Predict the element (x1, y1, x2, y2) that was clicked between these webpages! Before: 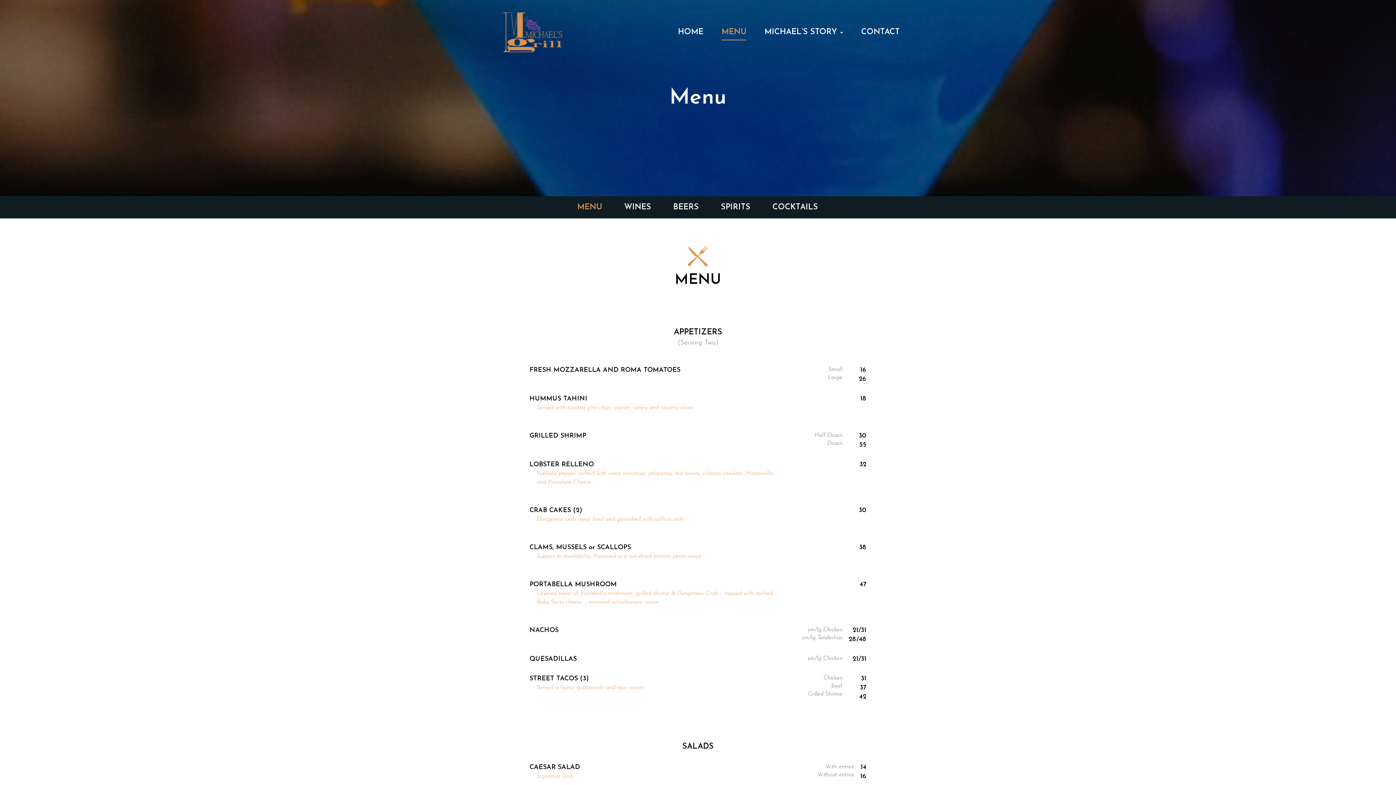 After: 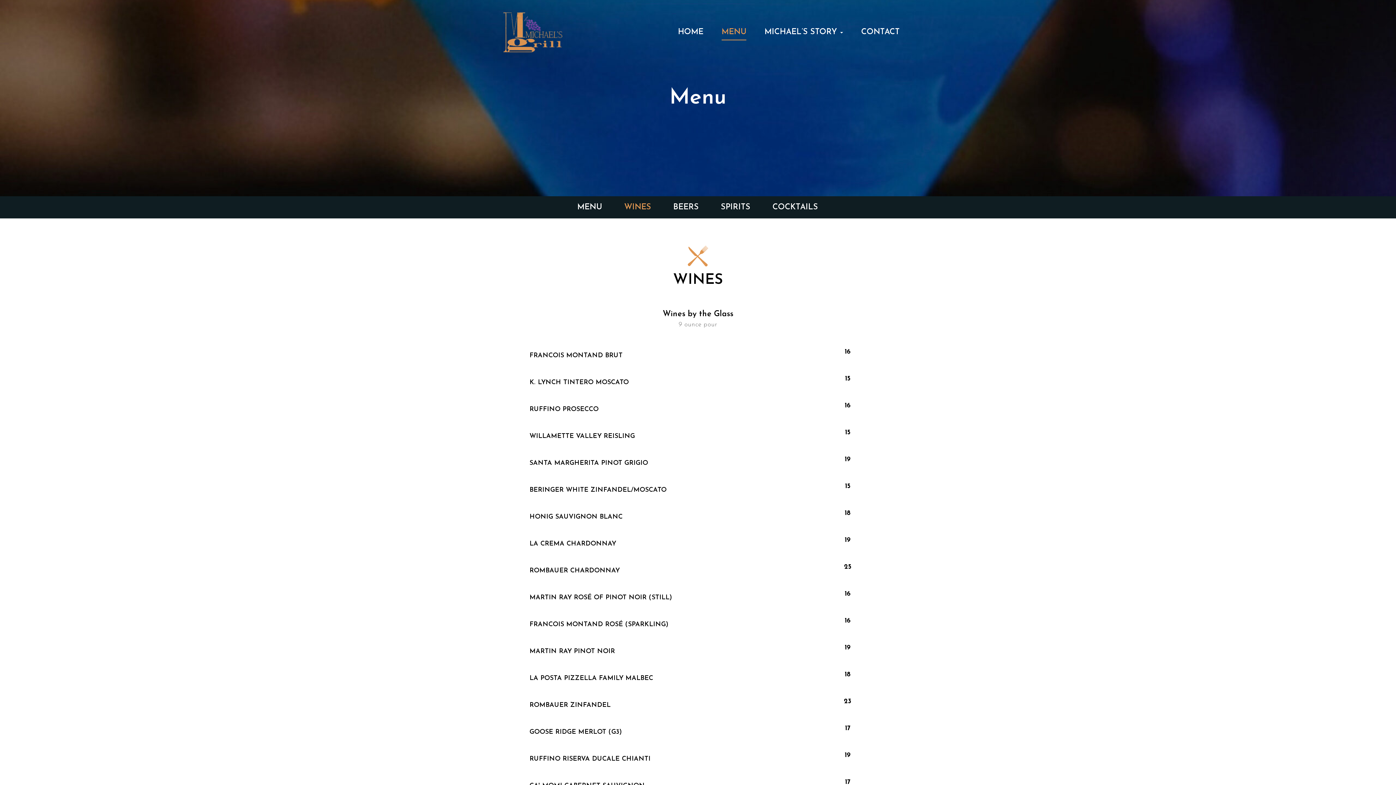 Action: bbox: (618, 200, 657, 215) label: WINES